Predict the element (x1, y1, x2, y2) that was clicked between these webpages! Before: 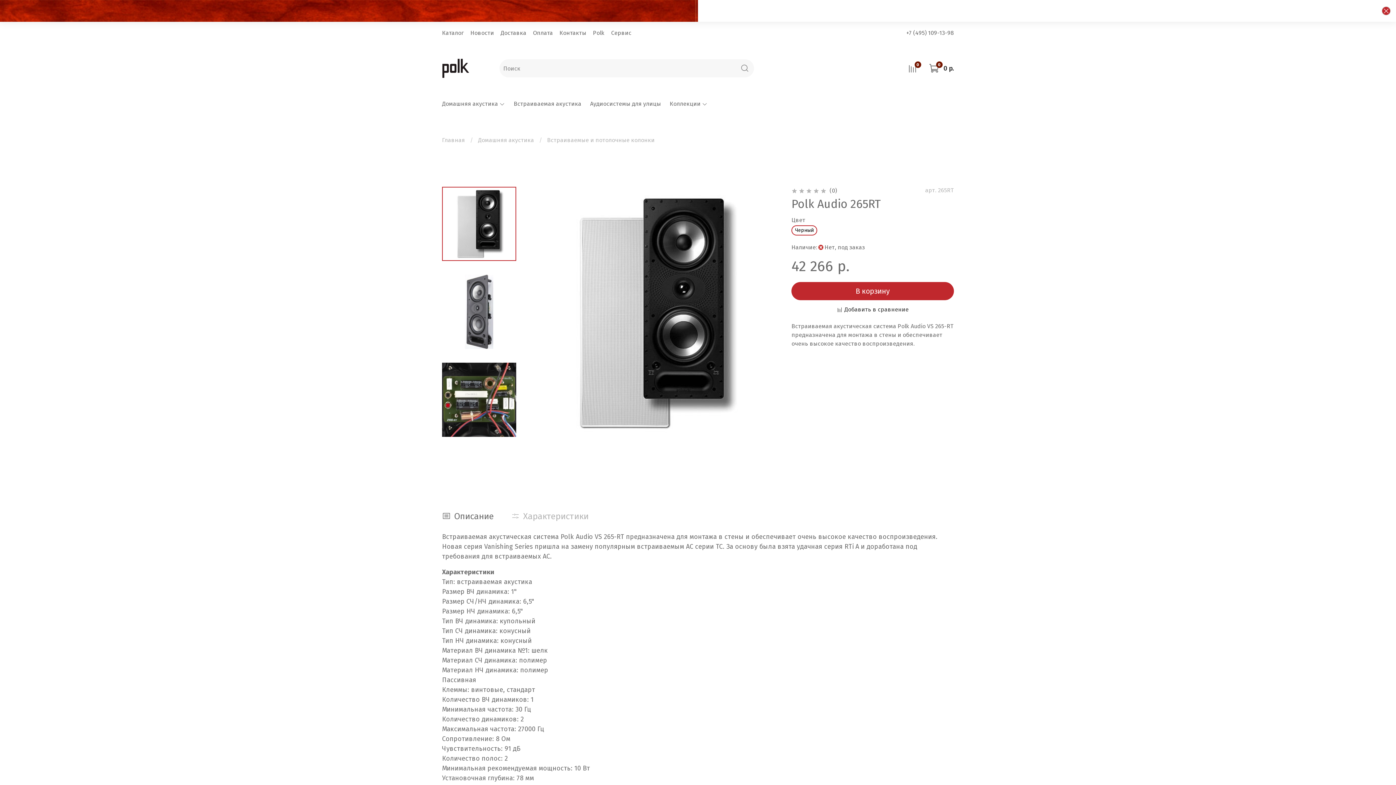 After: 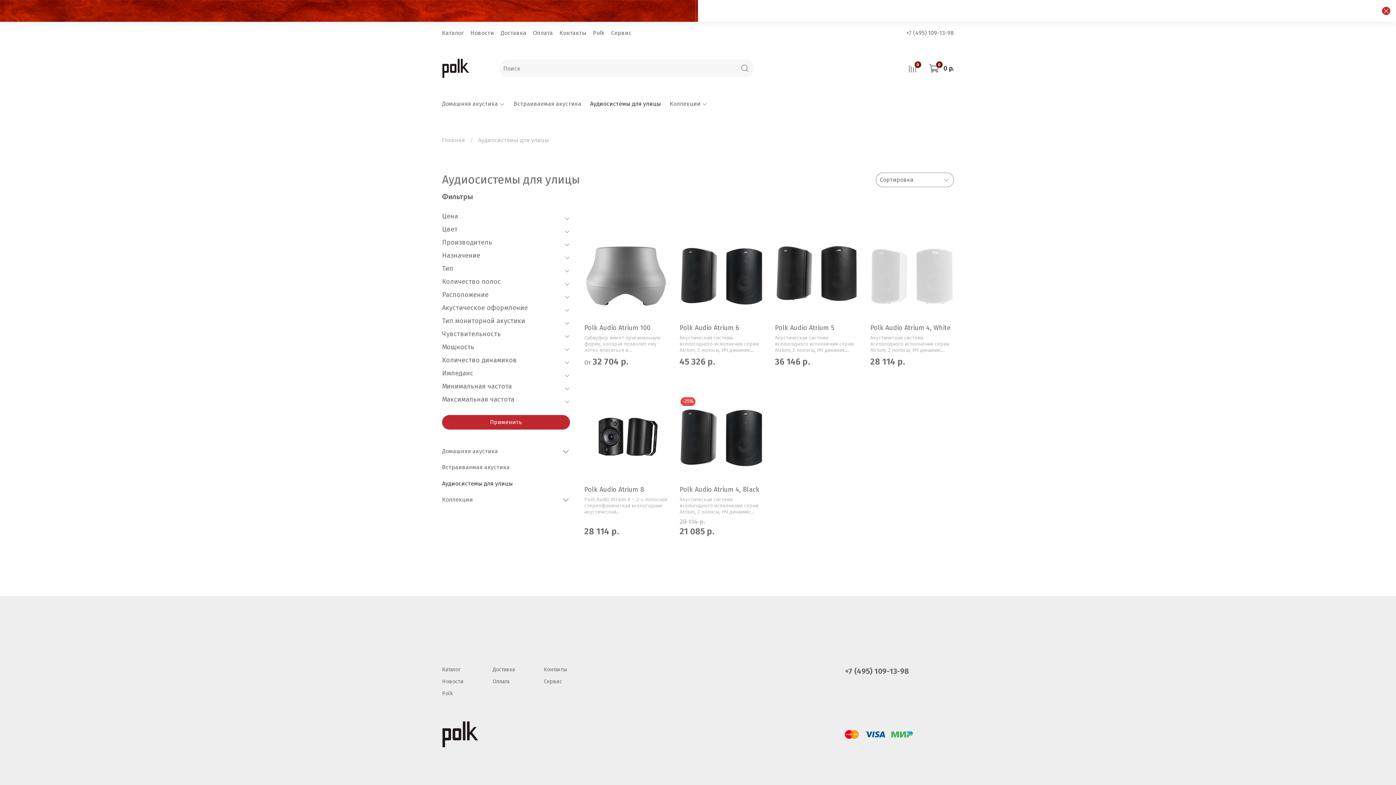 Action: label: Аудиосистемы для улицы bbox: (590, 99, 661, 108)